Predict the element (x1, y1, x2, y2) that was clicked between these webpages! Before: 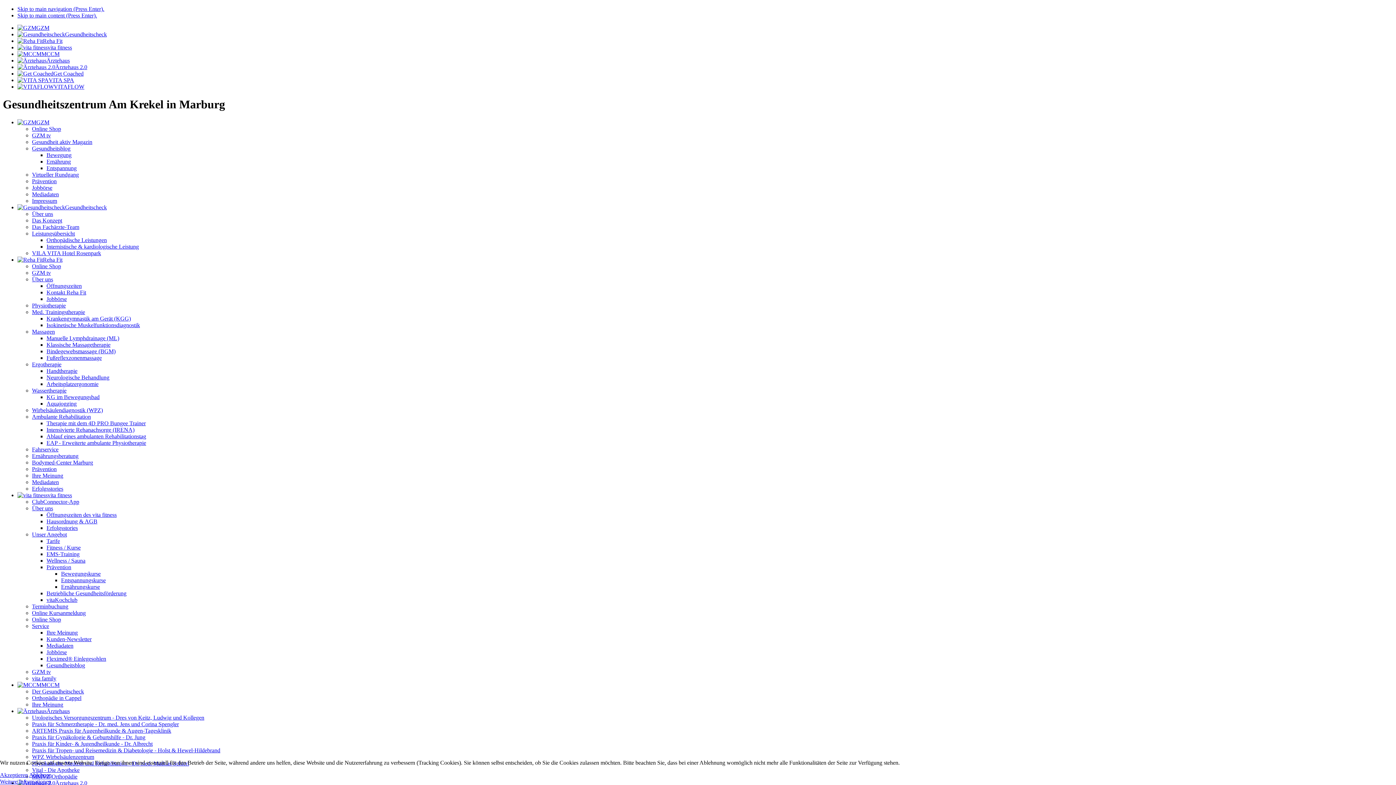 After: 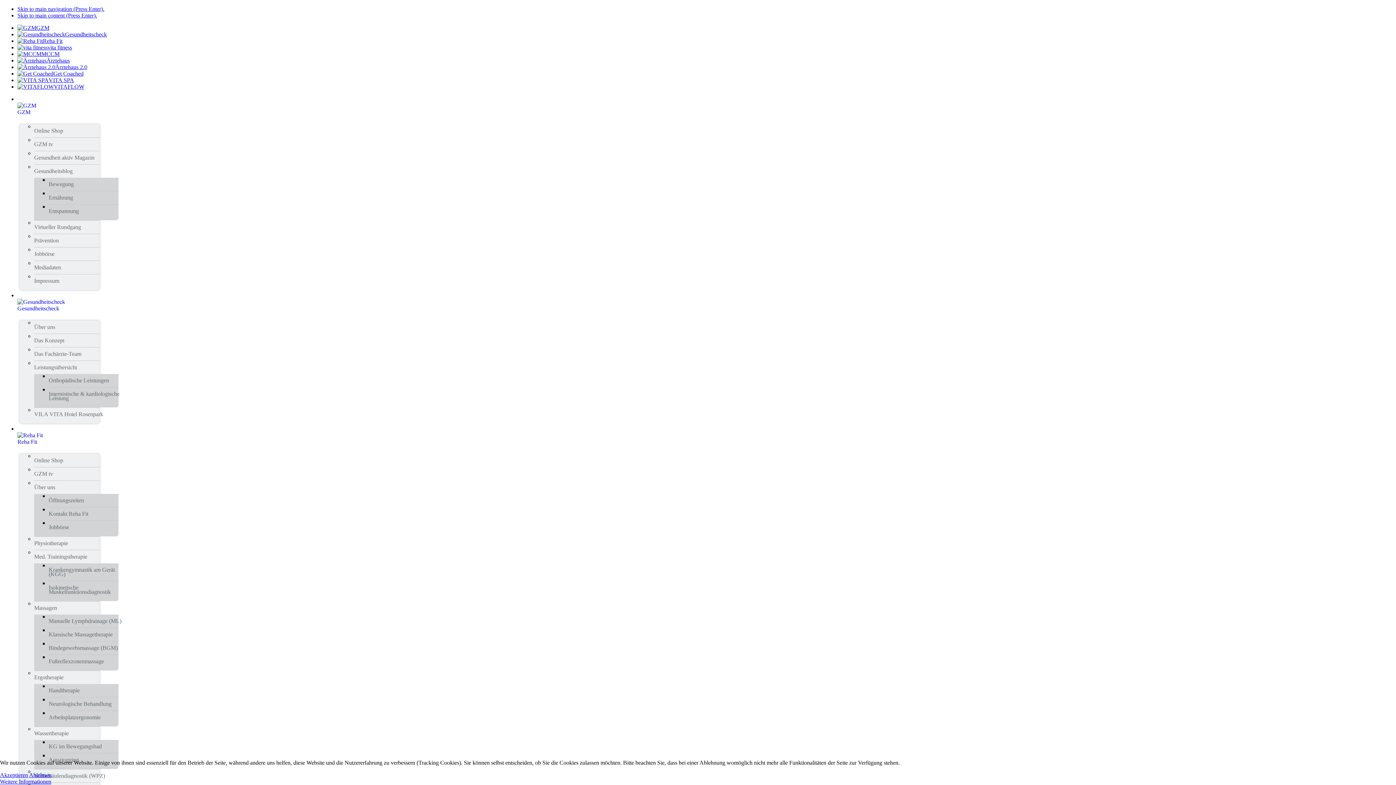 Action: label: Bewegungskurse bbox: (61, 570, 100, 577)